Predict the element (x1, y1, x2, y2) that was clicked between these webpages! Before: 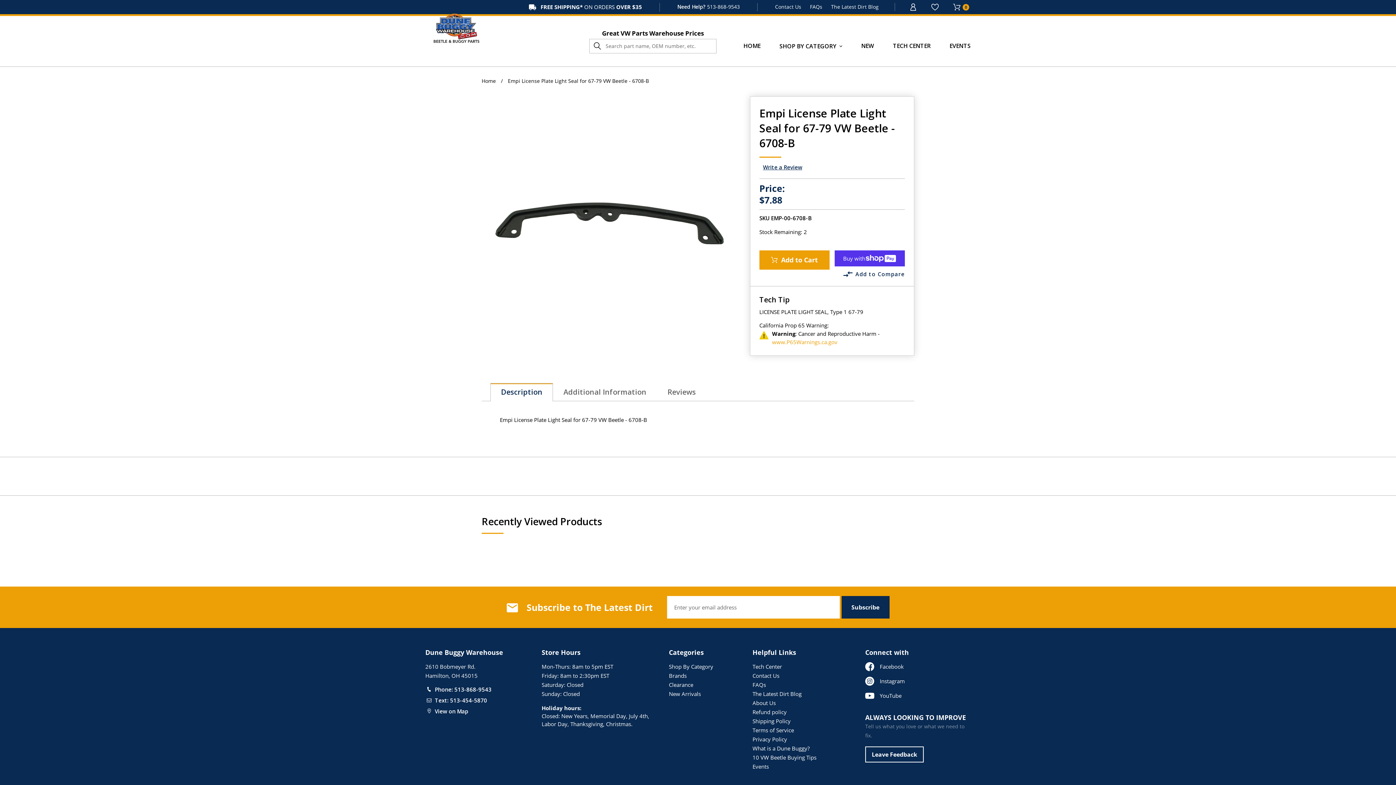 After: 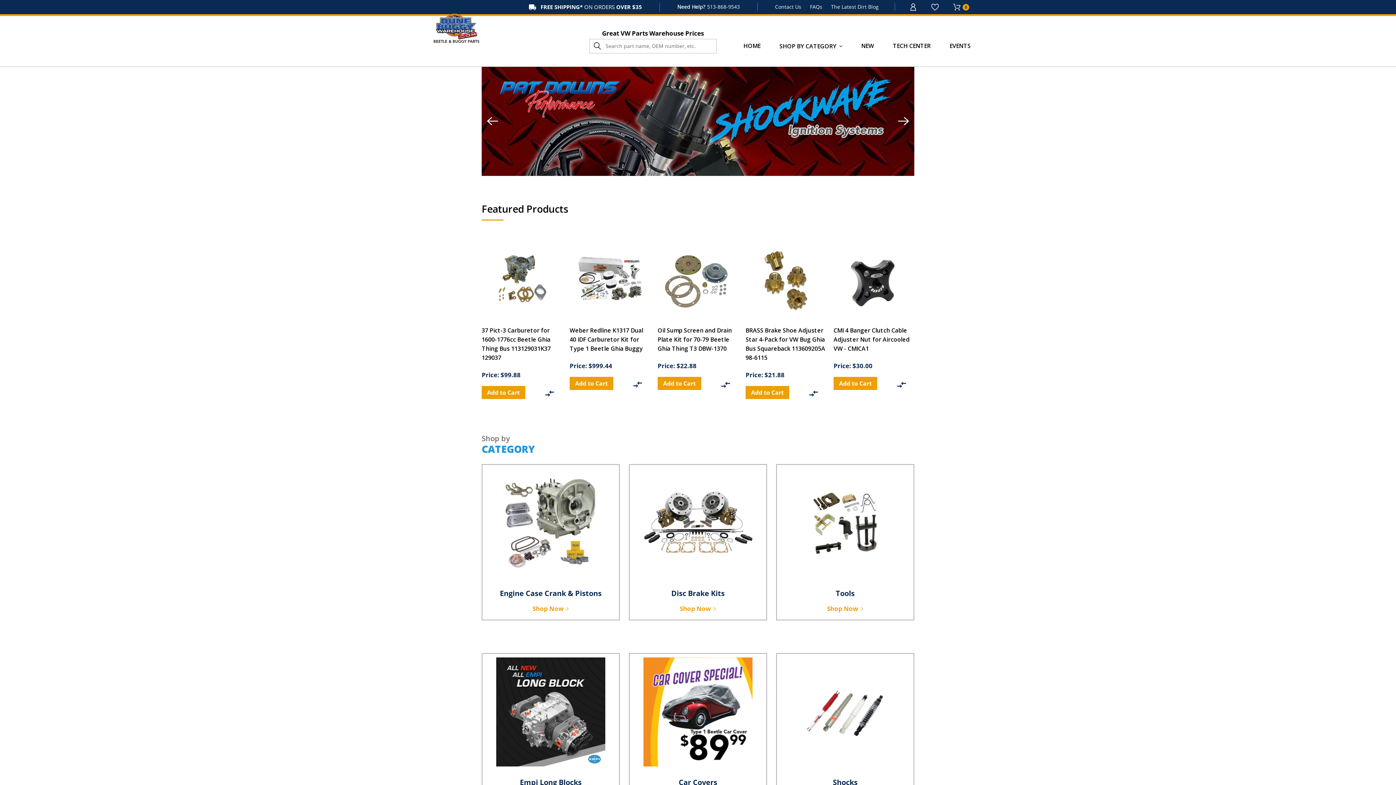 Action: label: HOME bbox: (739, 41, 765, 66)